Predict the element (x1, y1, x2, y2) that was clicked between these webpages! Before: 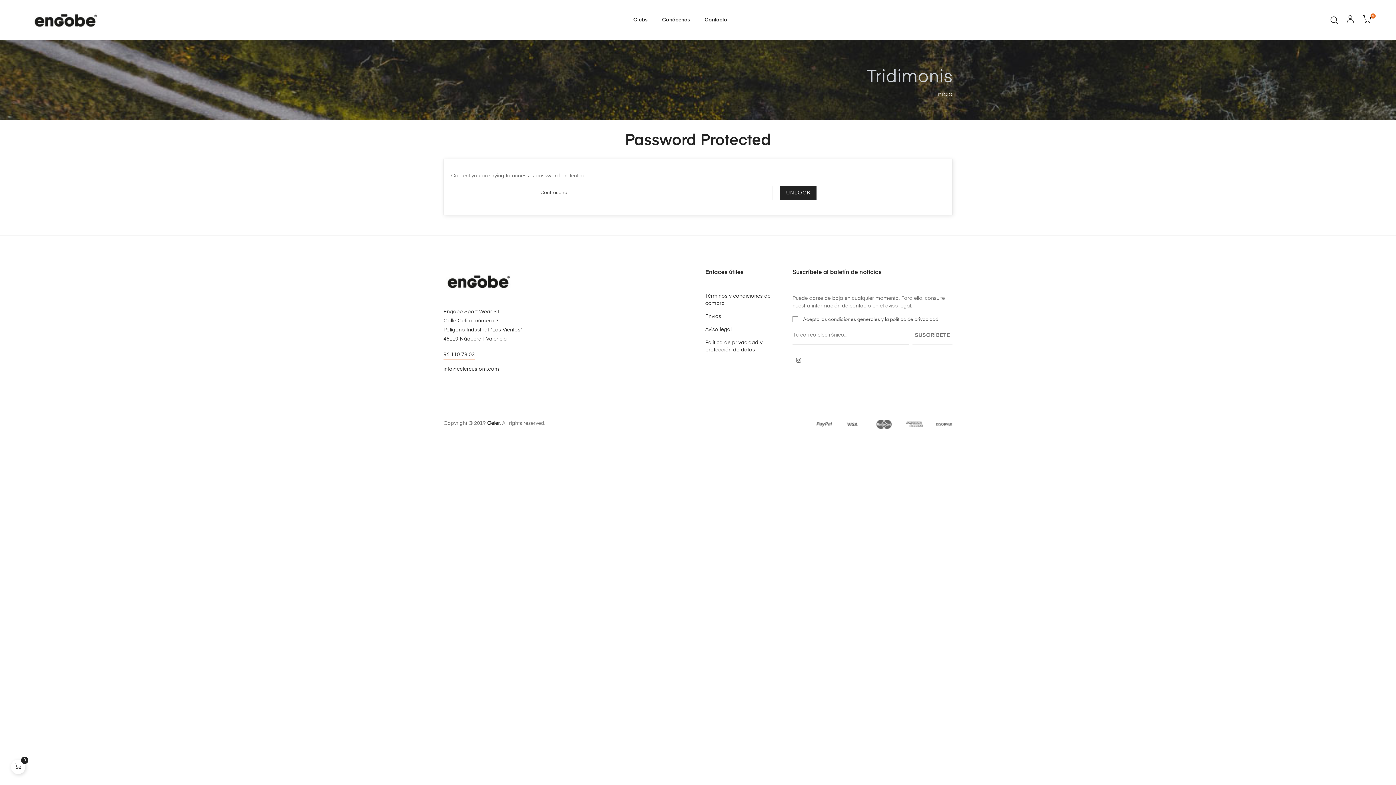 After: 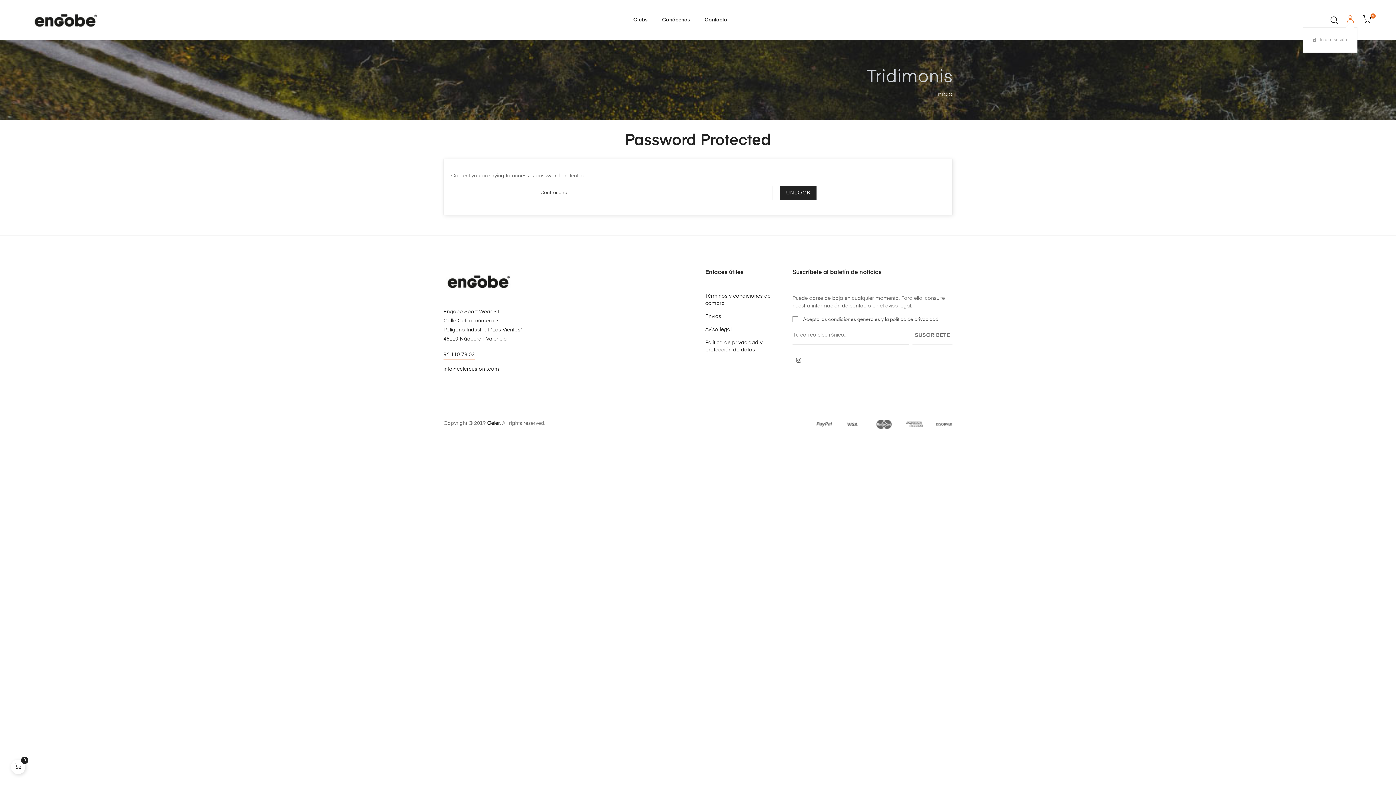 Action: bbox: (1347, 15, 1354, 24)